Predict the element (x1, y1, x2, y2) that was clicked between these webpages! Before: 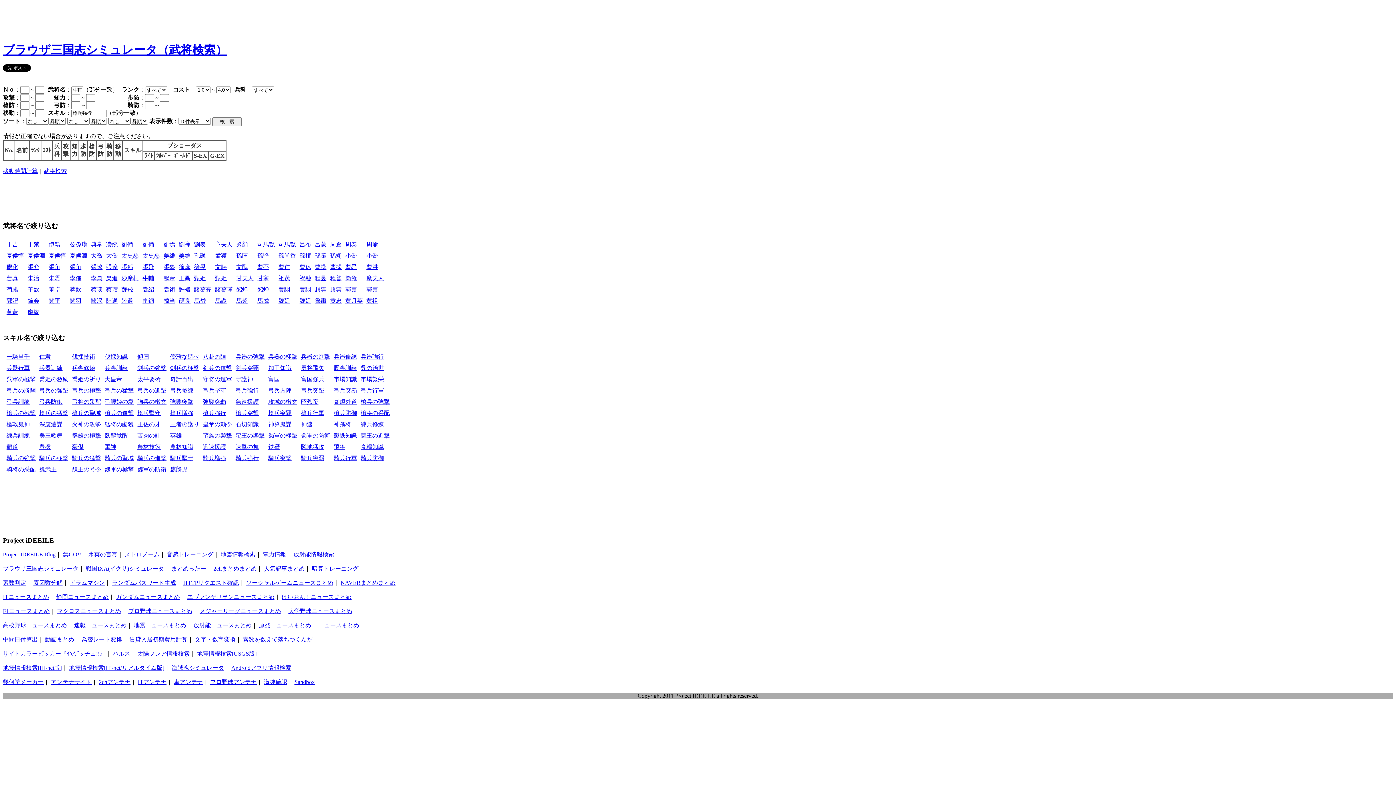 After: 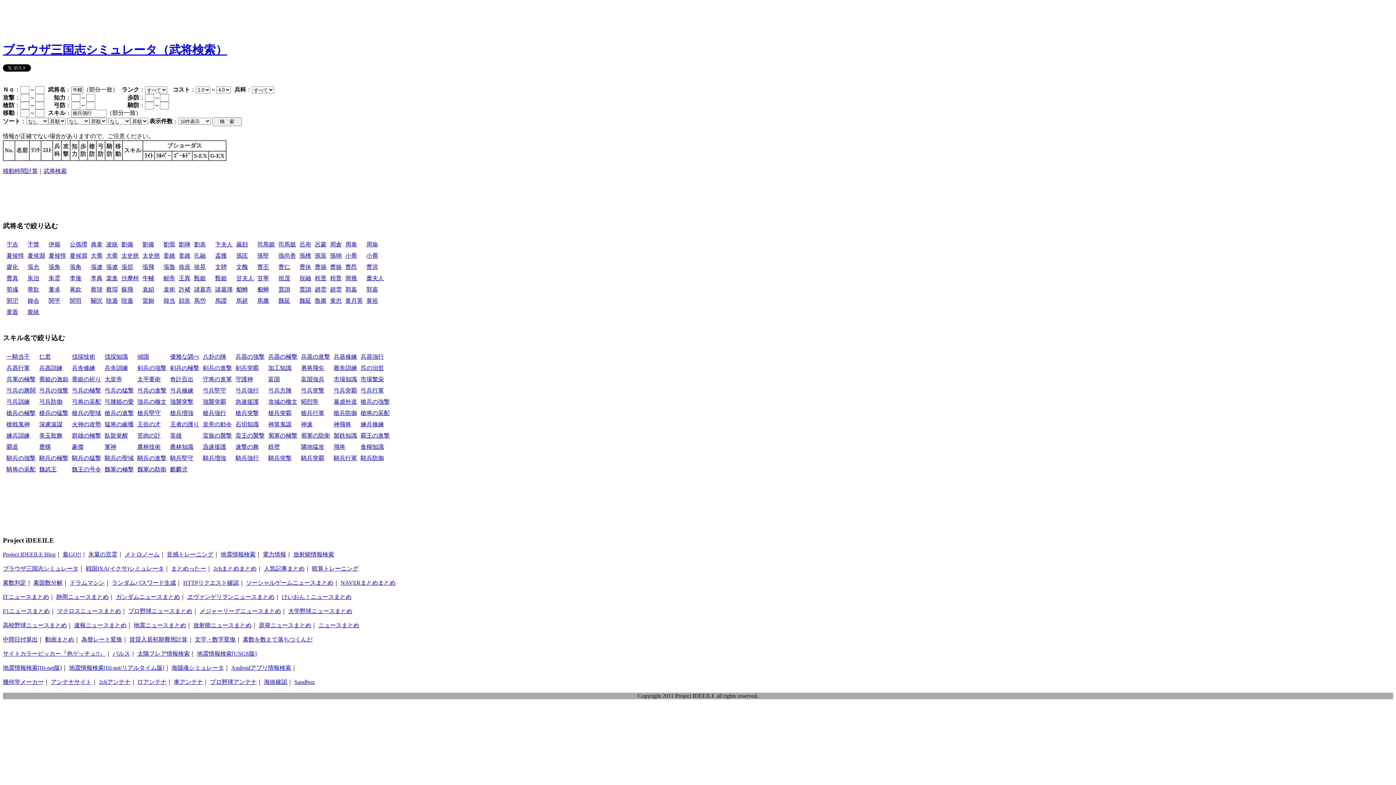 Action: label: 2chまとめまとめ bbox: (213, 565, 256, 572)